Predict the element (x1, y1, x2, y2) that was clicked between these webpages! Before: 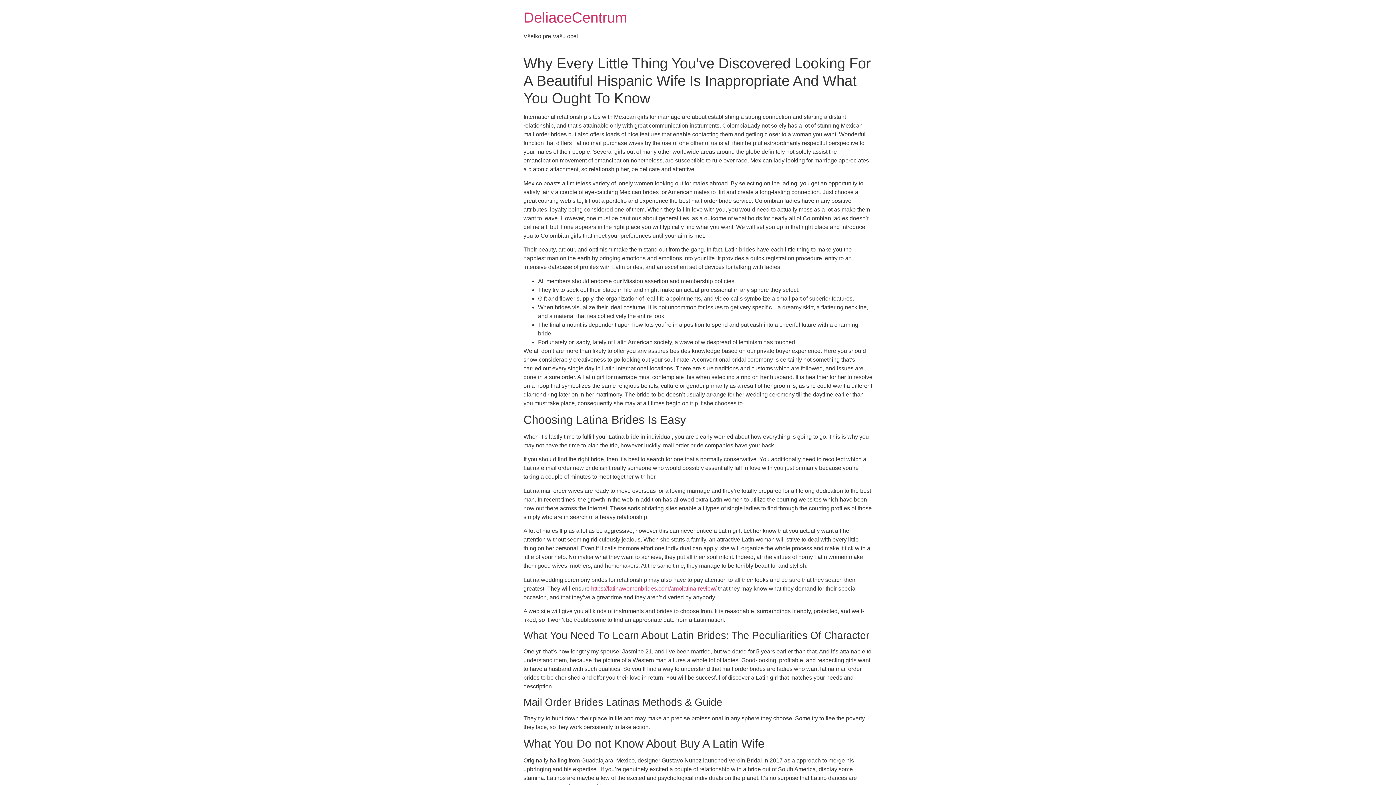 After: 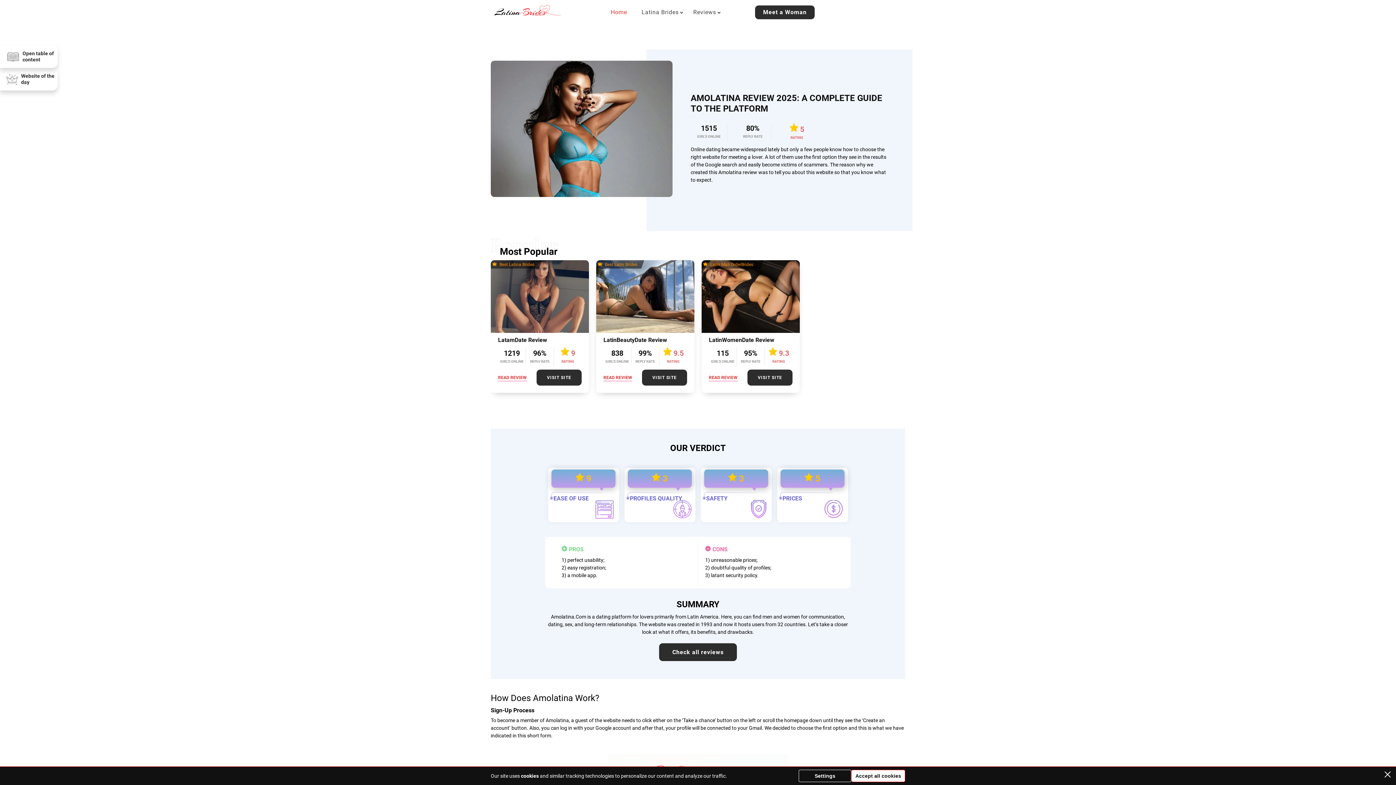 Action: label: https://latinawomenbrides.com/amolatina-review/ bbox: (591, 585, 716, 591)